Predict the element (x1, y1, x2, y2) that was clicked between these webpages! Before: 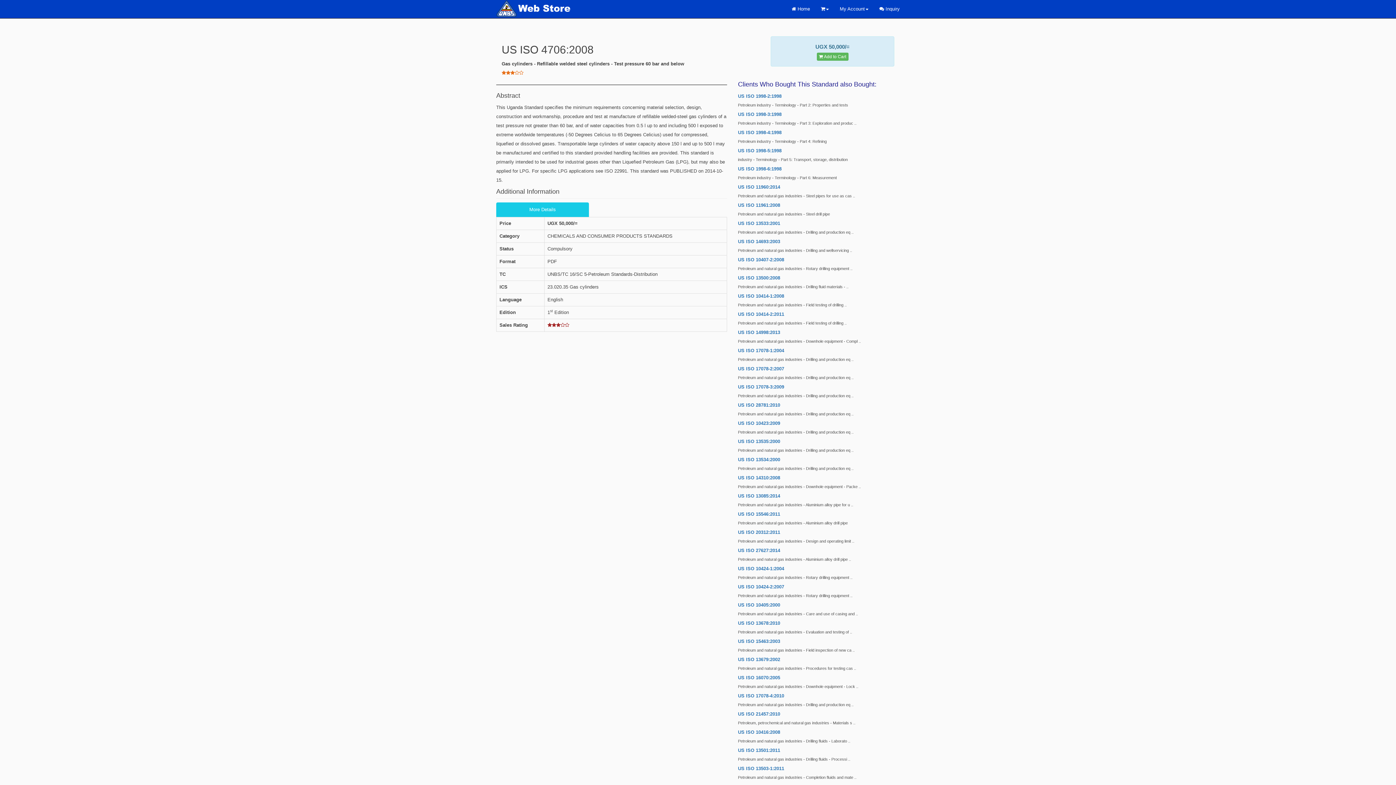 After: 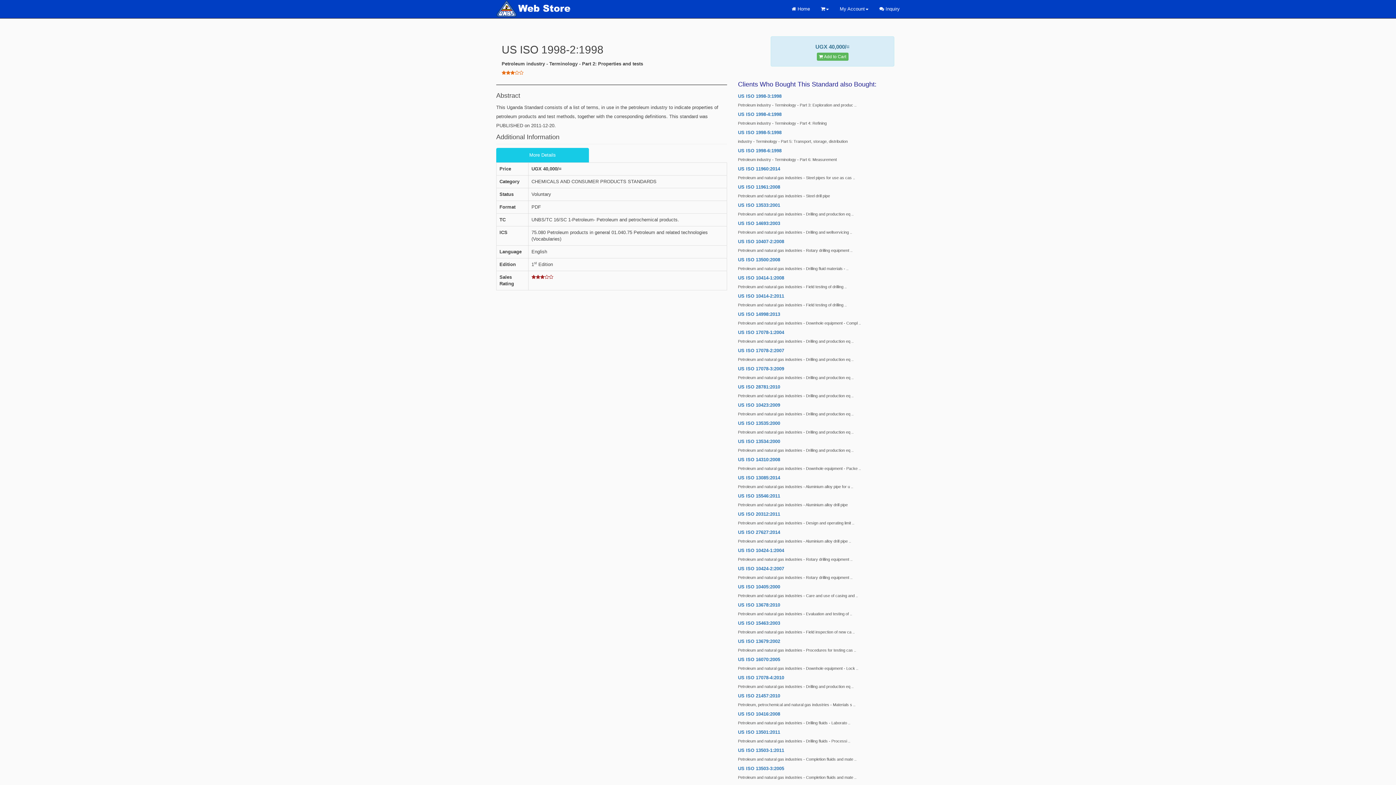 Action: label: US ISO 1998-2:1998 bbox: (738, 93, 781, 98)